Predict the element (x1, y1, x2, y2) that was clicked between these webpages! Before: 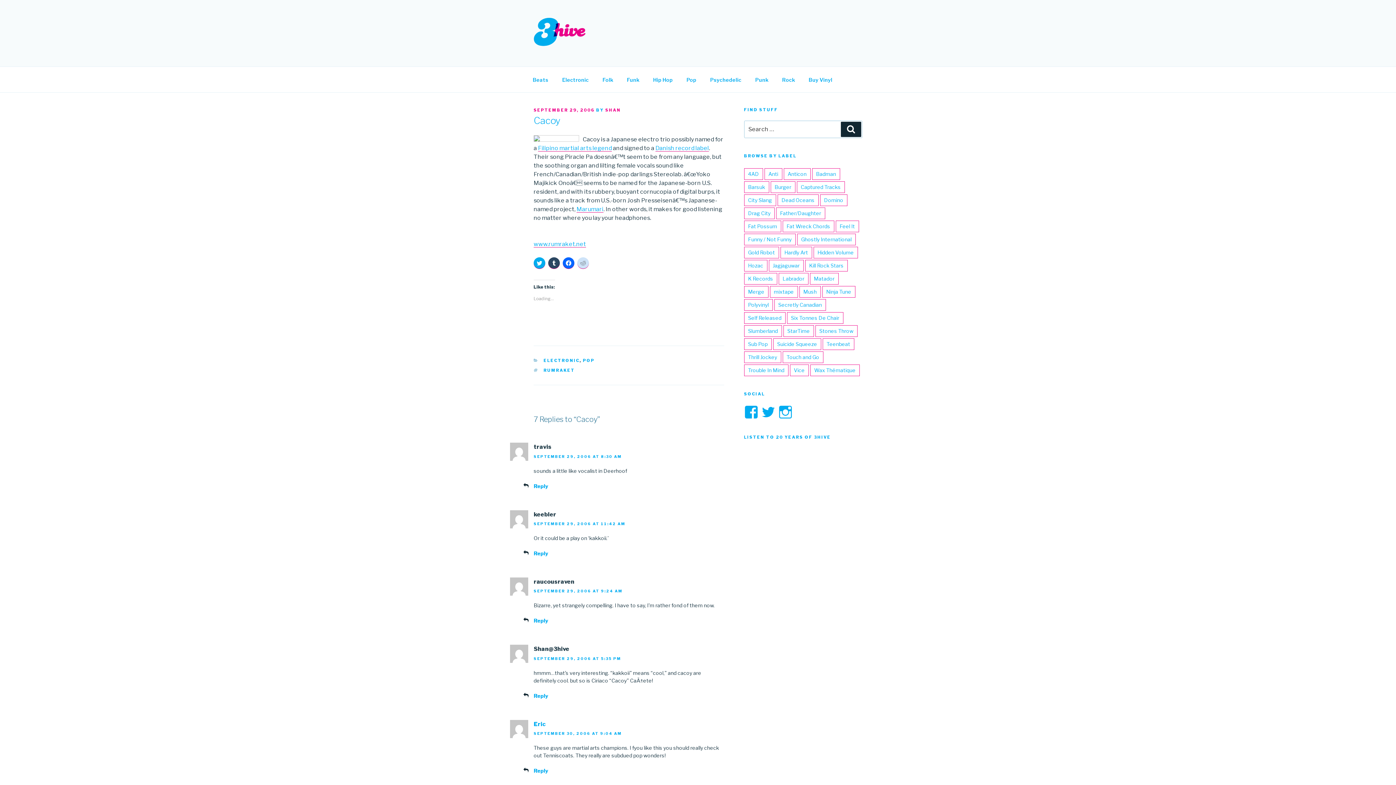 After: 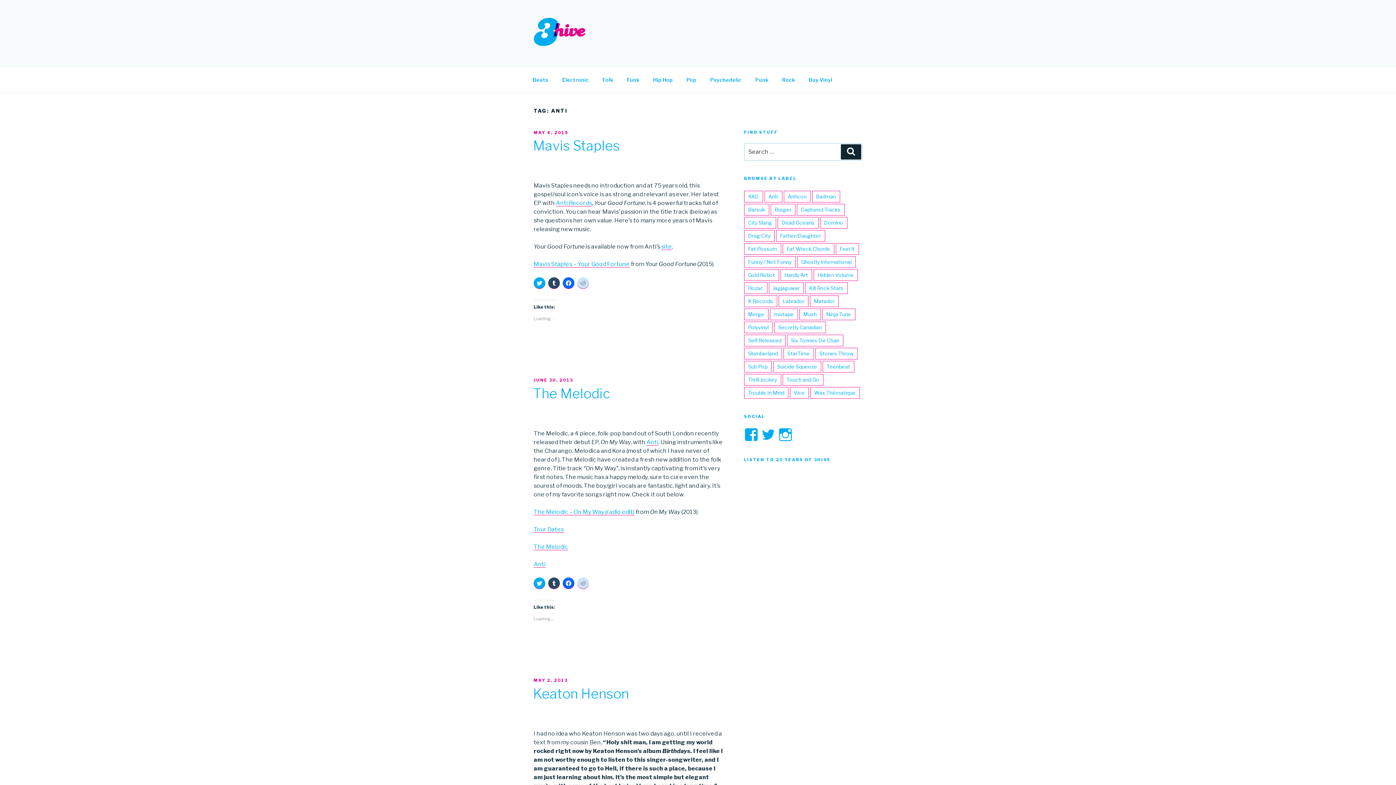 Action: label: Anti bbox: (764, 168, 782, 180)